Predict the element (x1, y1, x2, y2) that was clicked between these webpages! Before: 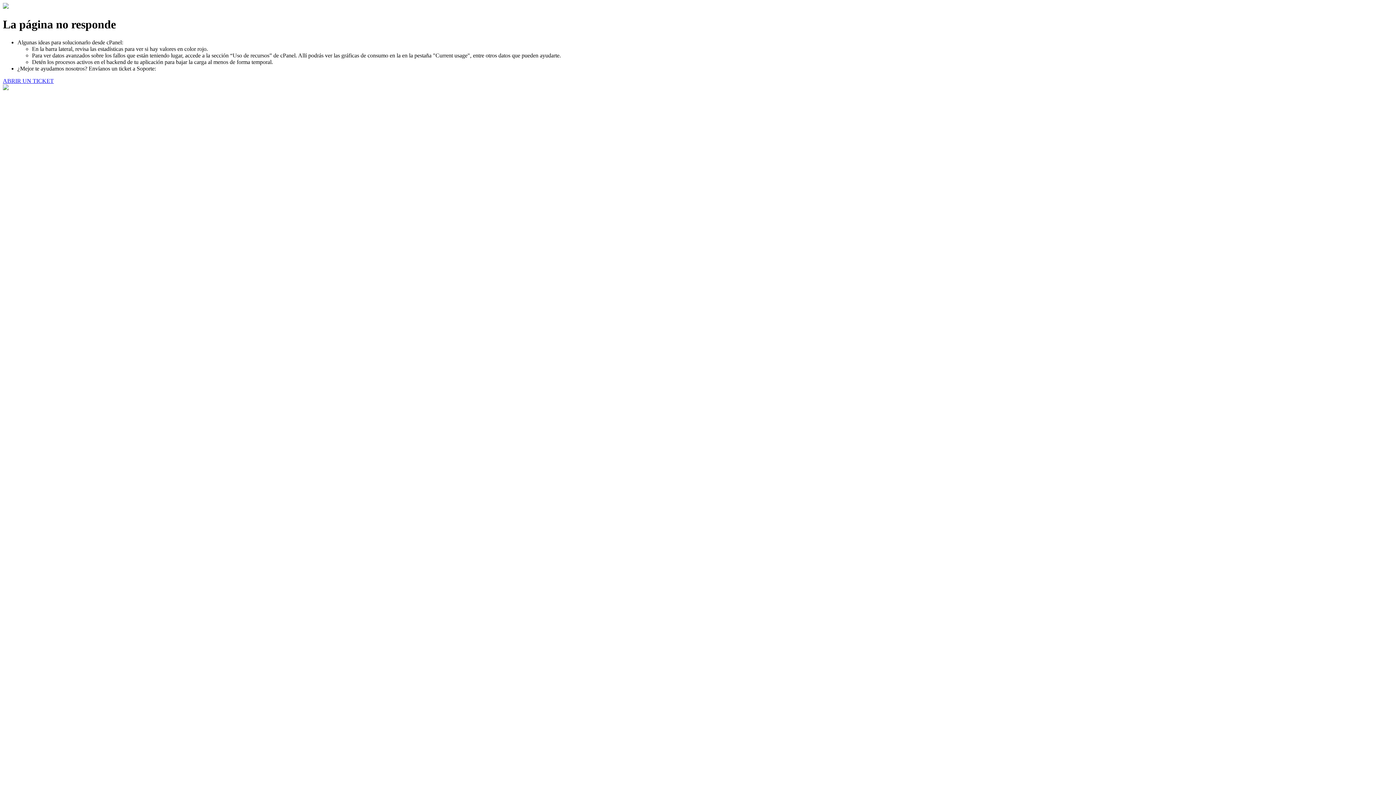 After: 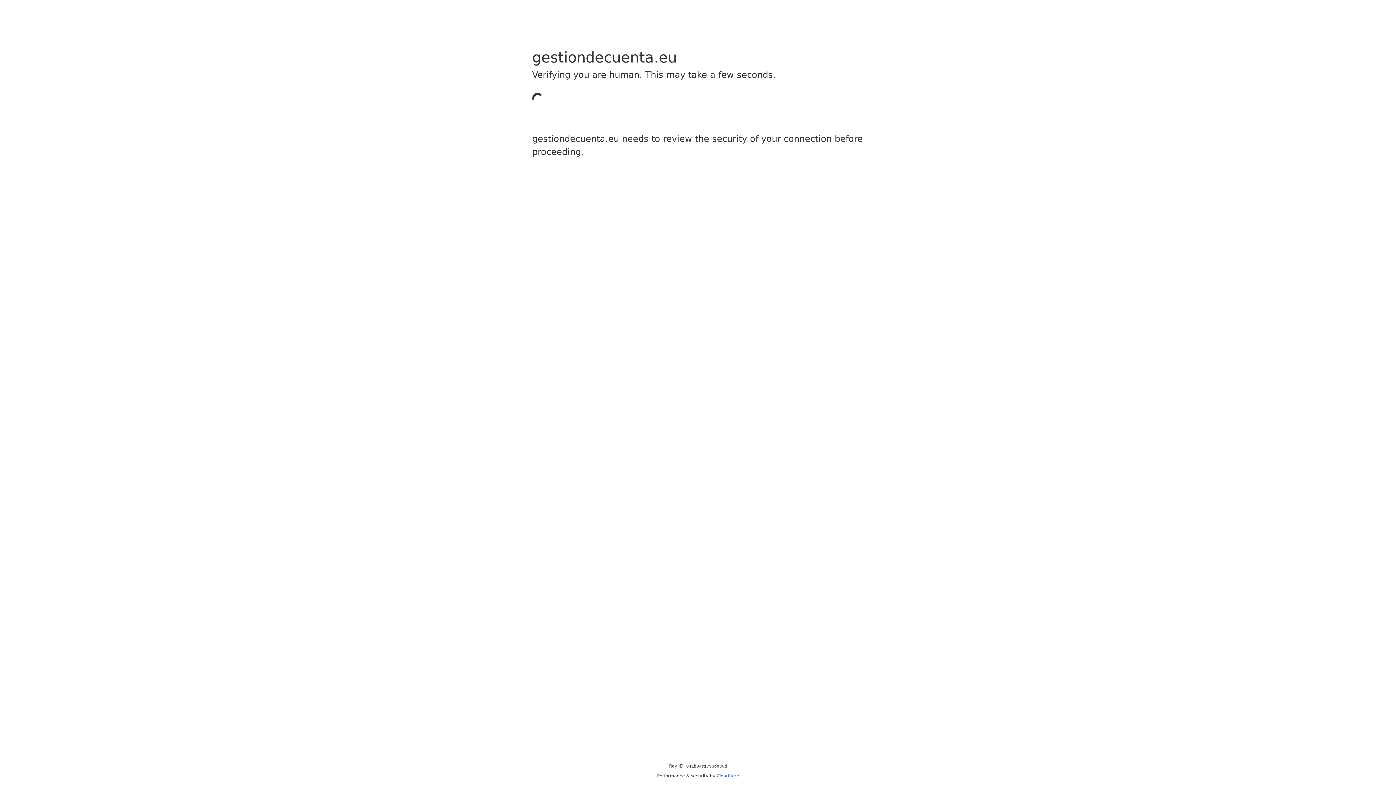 Action: bbox: (2, 77, 53, 83) label: ABRIR UN TICKET